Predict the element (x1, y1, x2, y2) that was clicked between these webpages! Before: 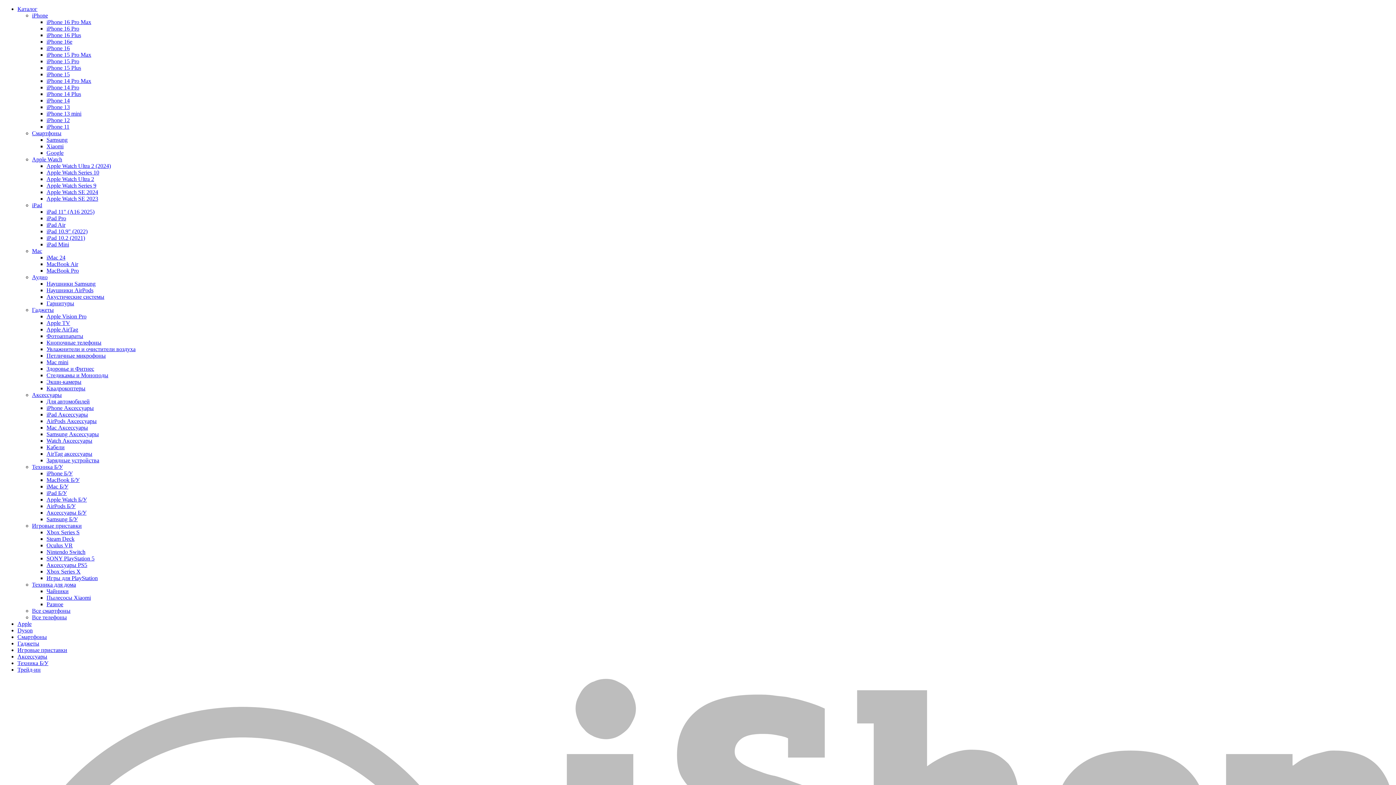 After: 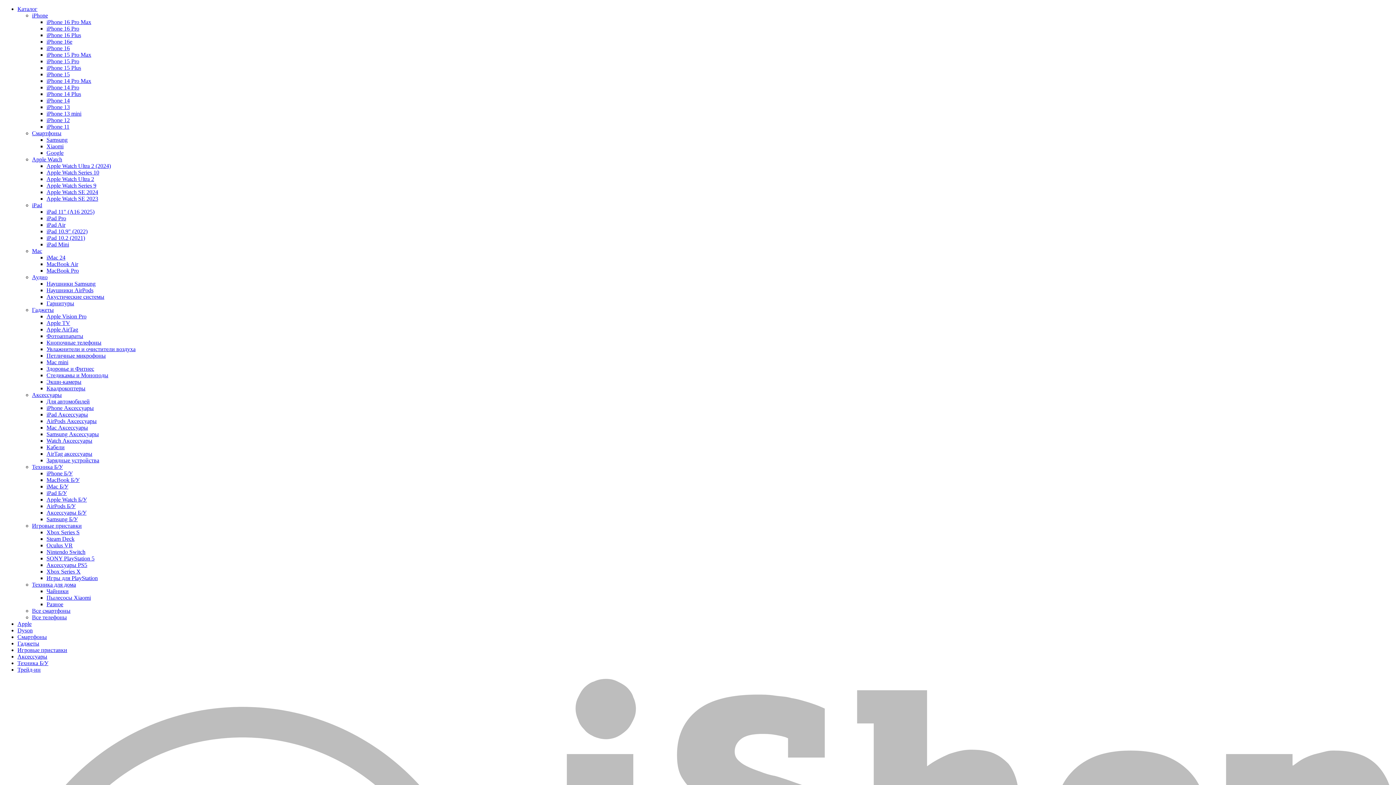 Action: label: Игровые приставки bbox: (32, 522, 81, 529)